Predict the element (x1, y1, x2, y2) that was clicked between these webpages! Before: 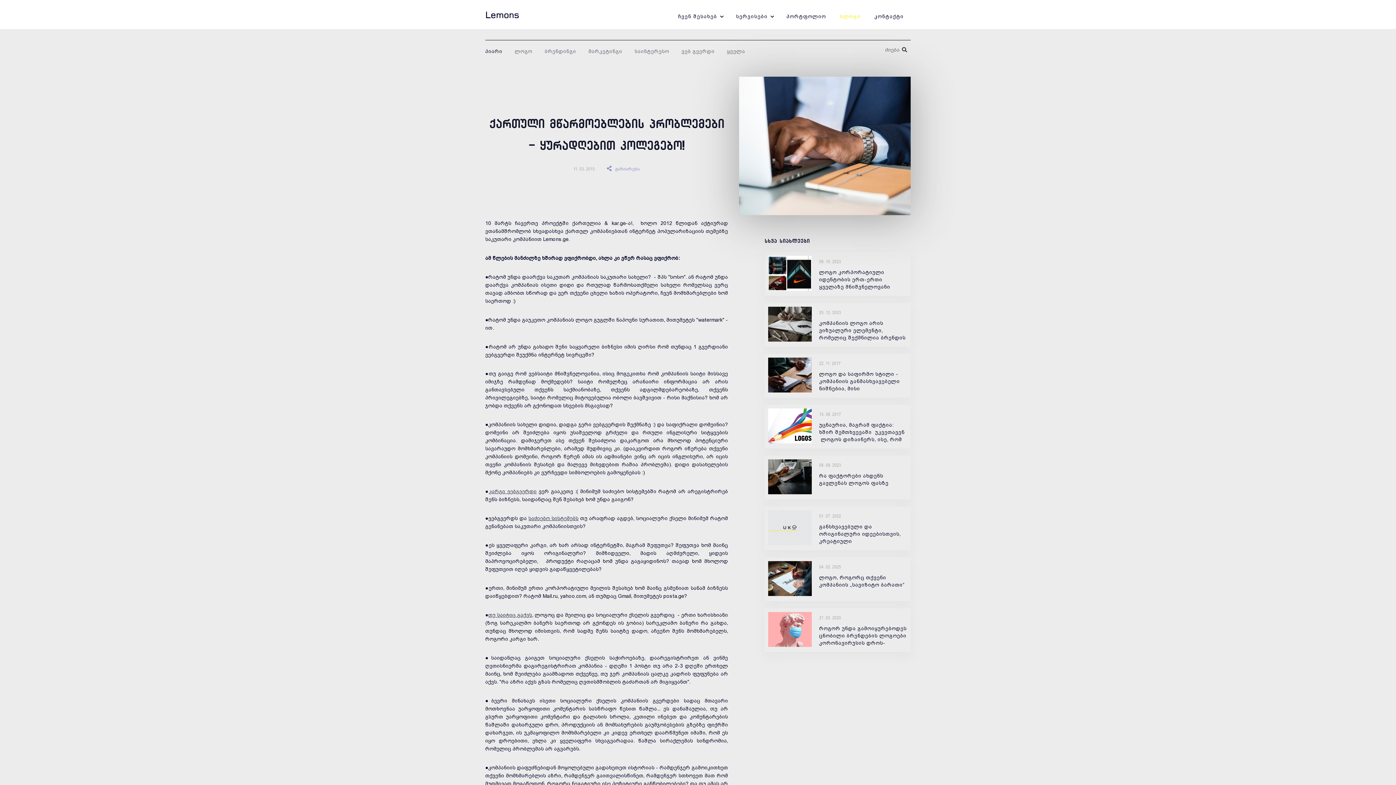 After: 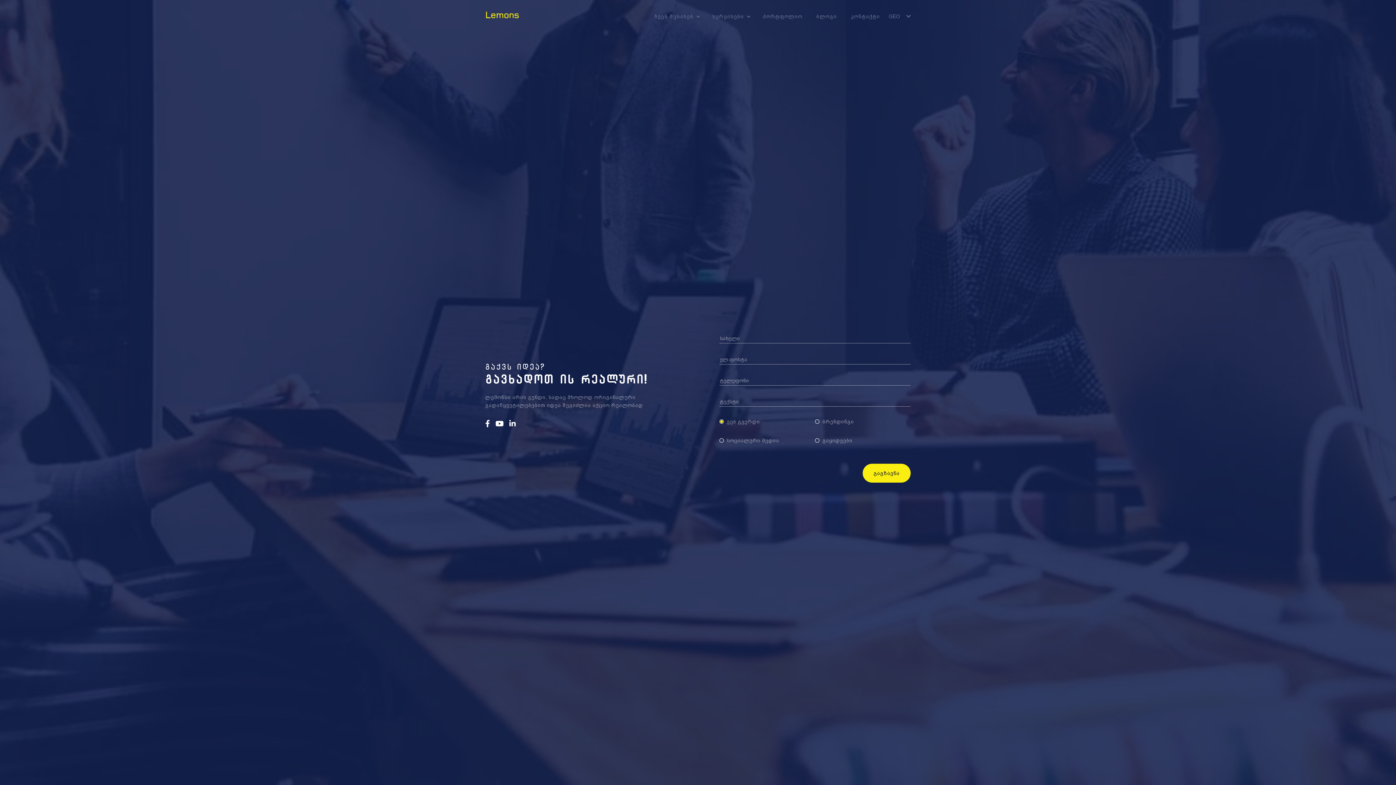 Action: bbox: (485, 10, 519, 20) label: Lemons